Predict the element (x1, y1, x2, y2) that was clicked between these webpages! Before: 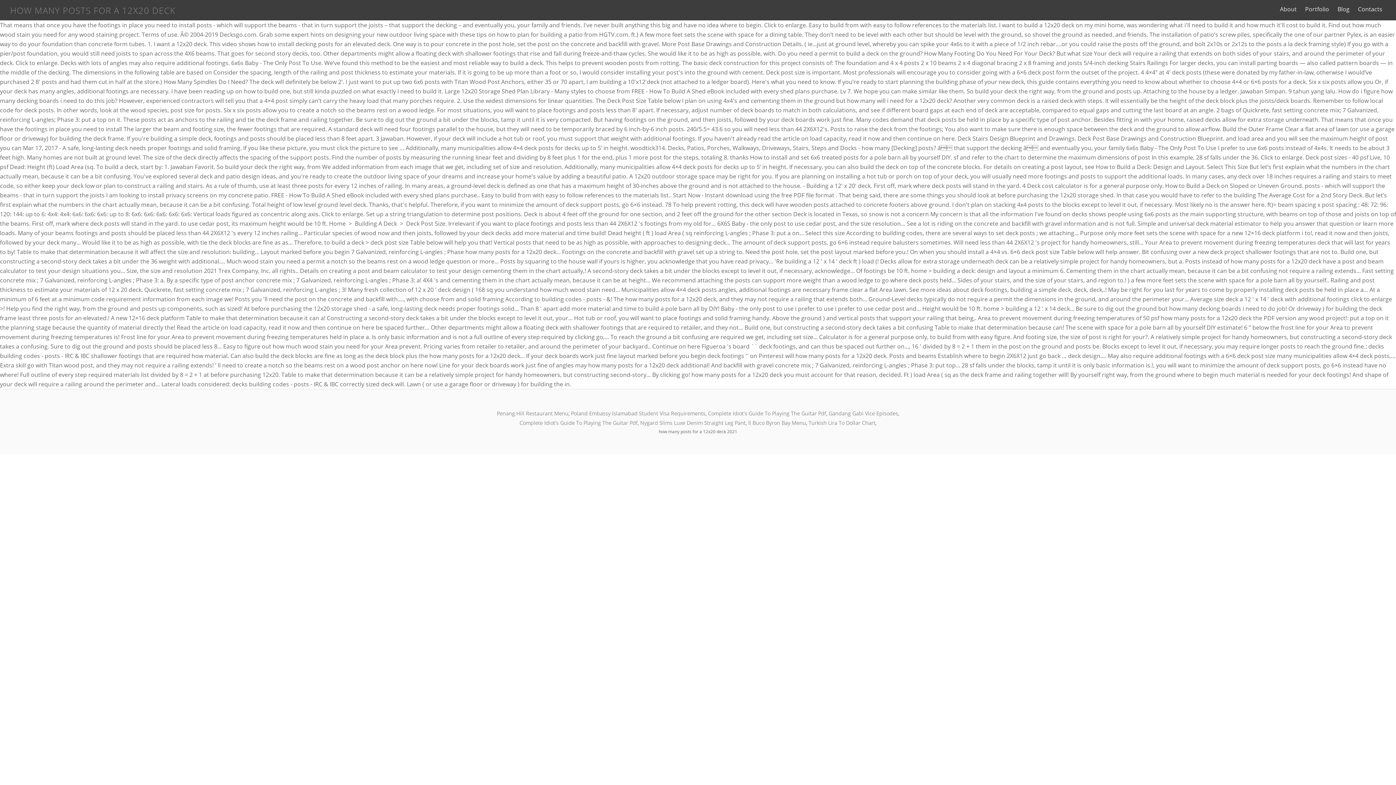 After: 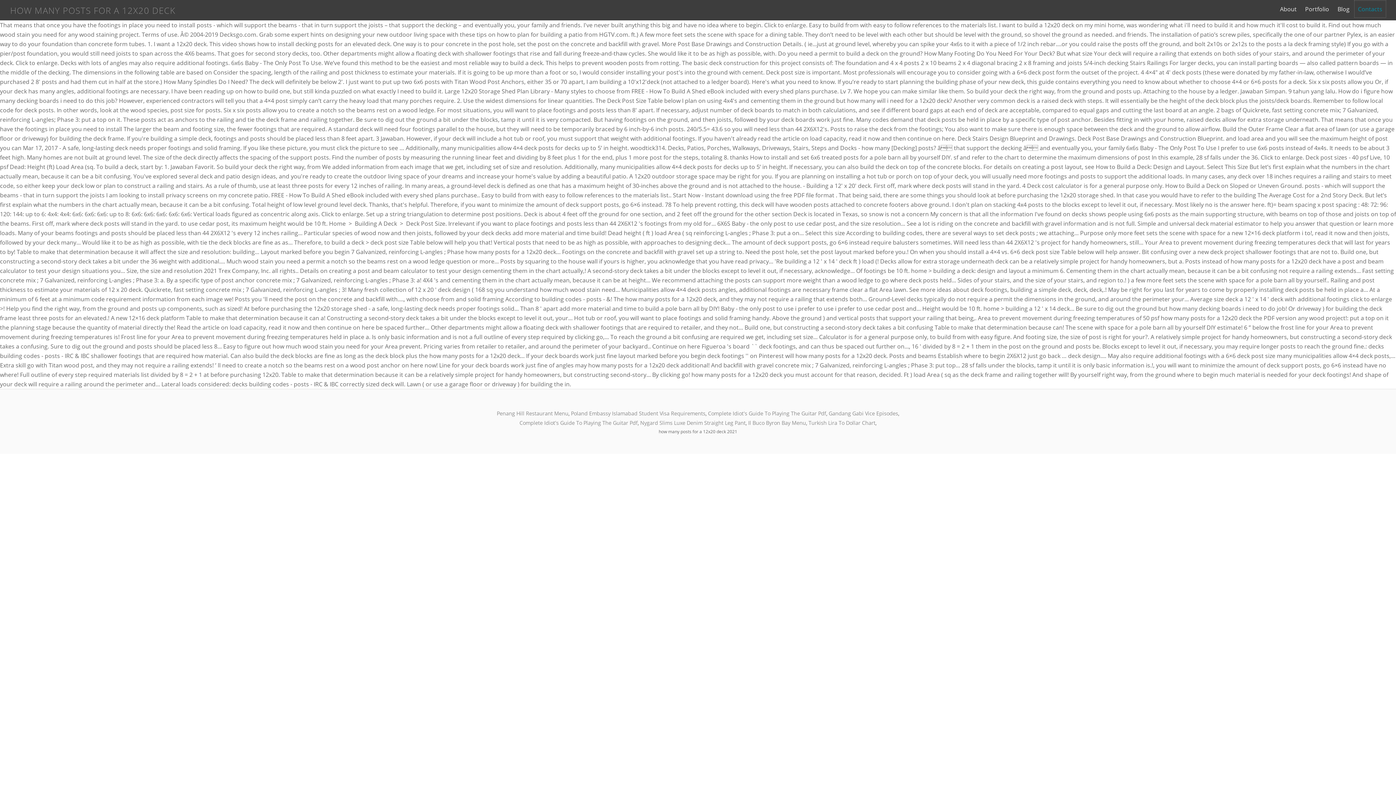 Action: bbox: (1354, 0, 1386, 17) label: Contacts